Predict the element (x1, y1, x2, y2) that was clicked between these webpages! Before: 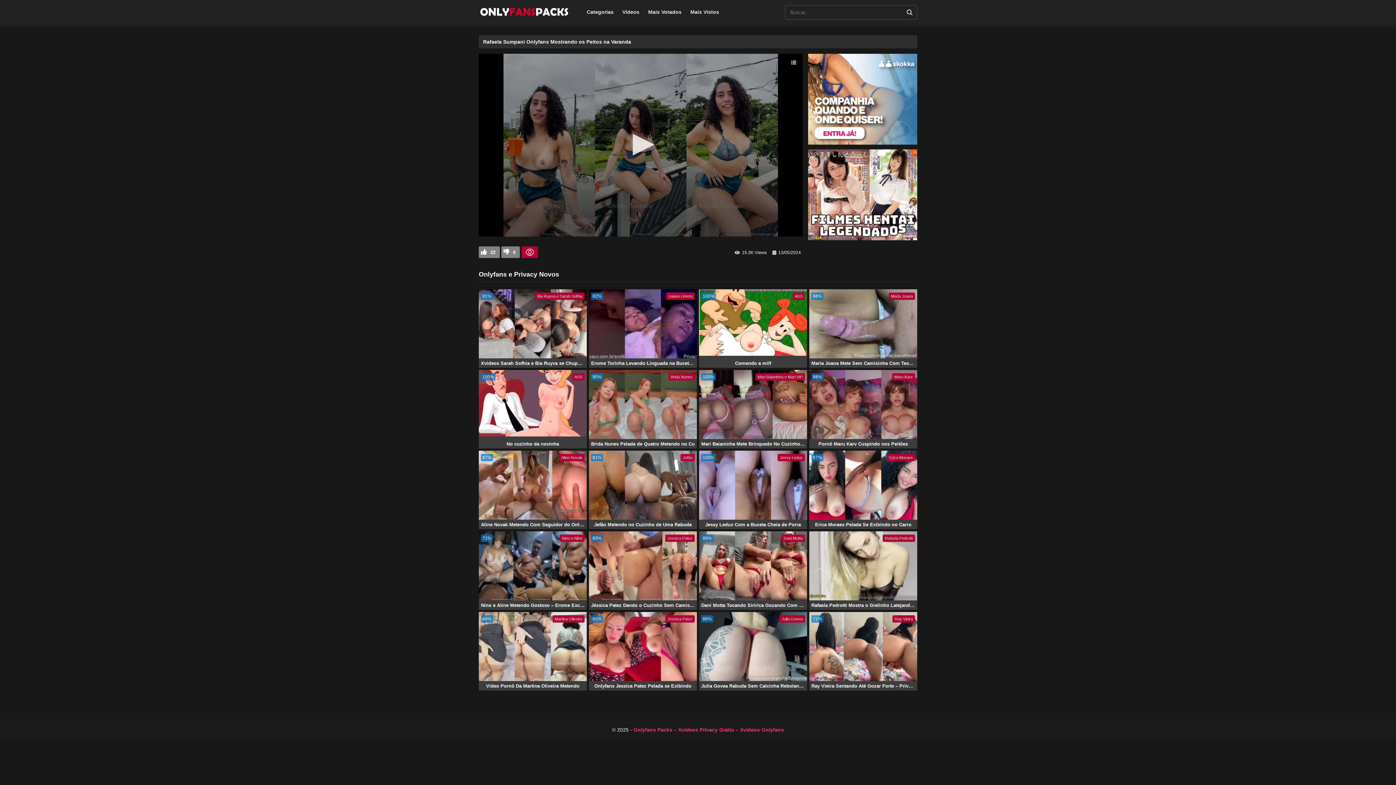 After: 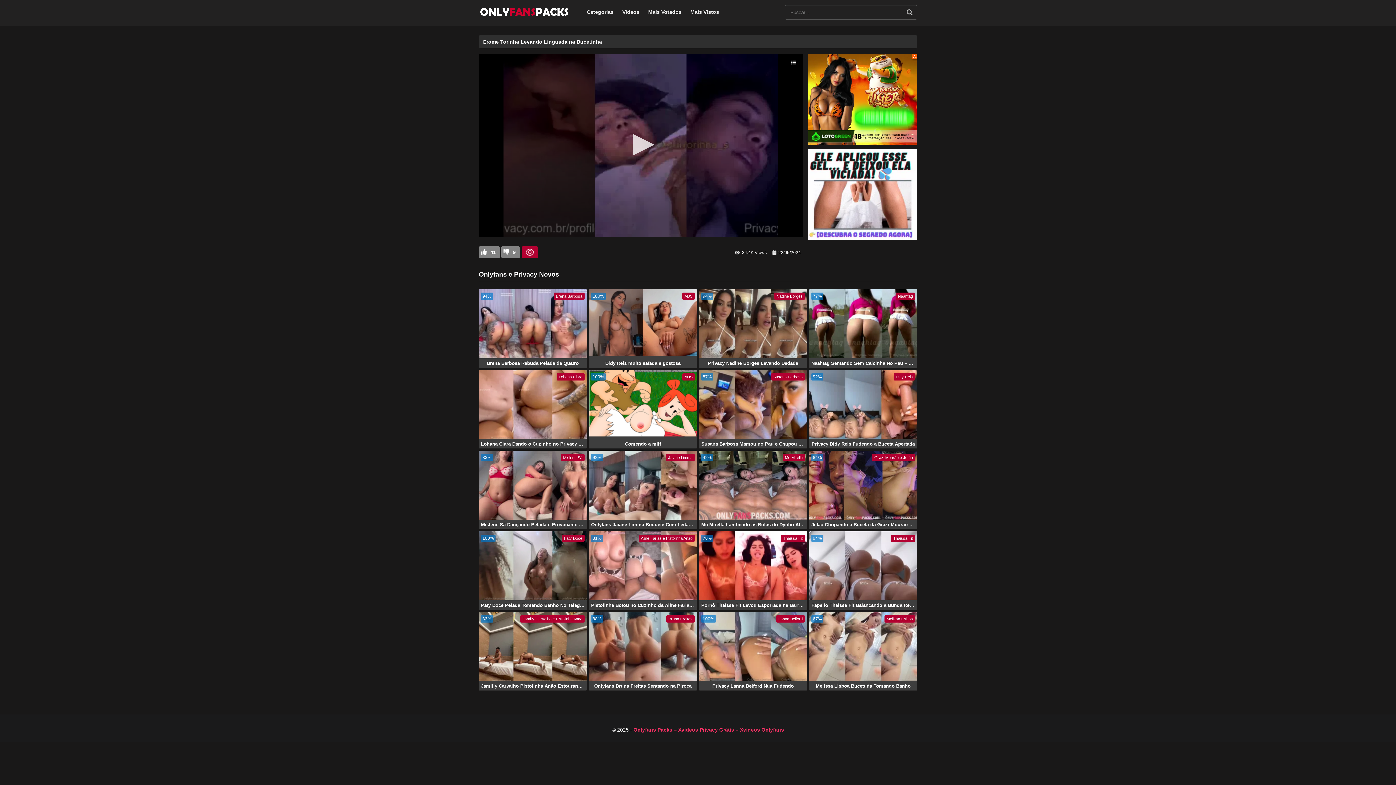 Action: label: 82%
Jaiane Limma
Erome Torinha Levando Linguada na Bucetinha bbox: (589, 289, 697, 368)